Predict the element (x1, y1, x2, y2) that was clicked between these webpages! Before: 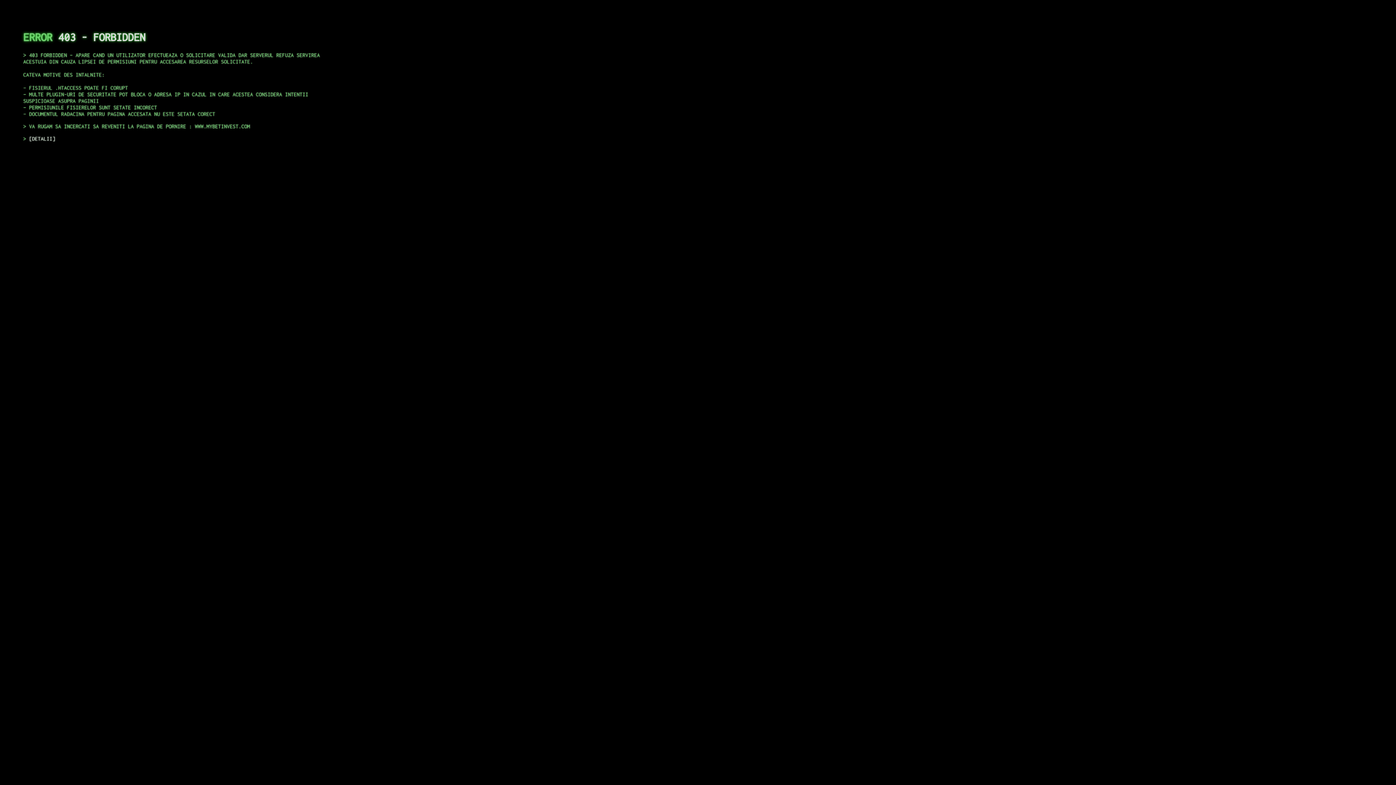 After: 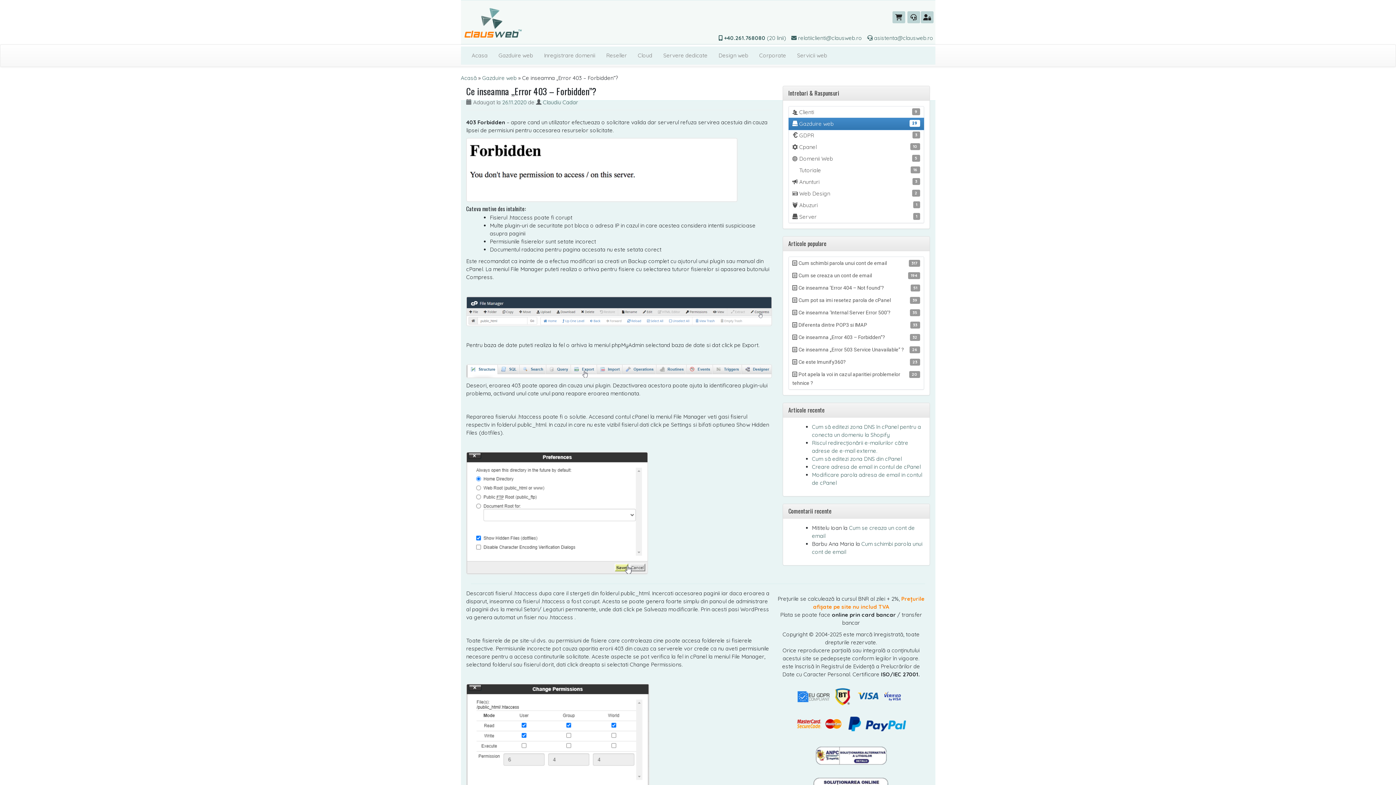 Action: bbox: (29, 135, 55, 141) label: DETALII